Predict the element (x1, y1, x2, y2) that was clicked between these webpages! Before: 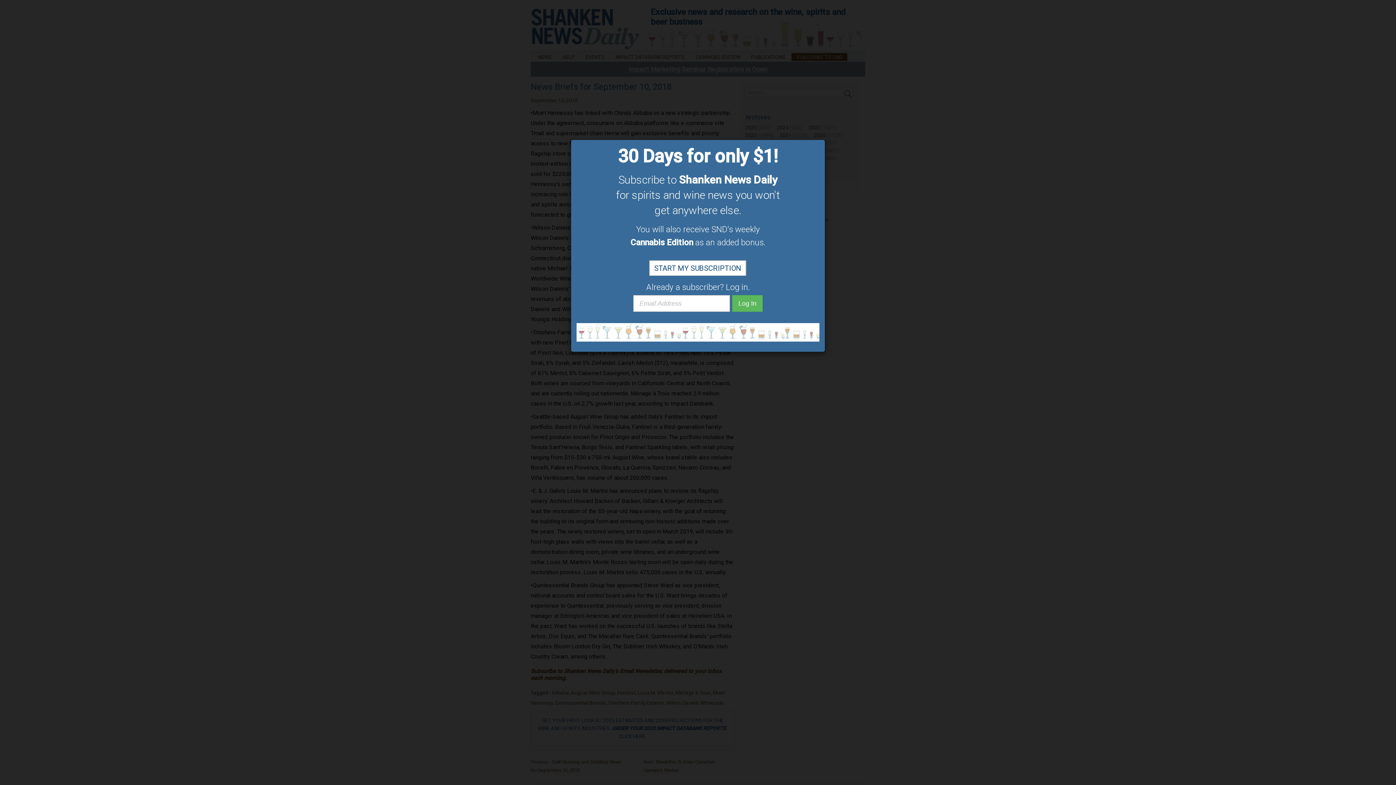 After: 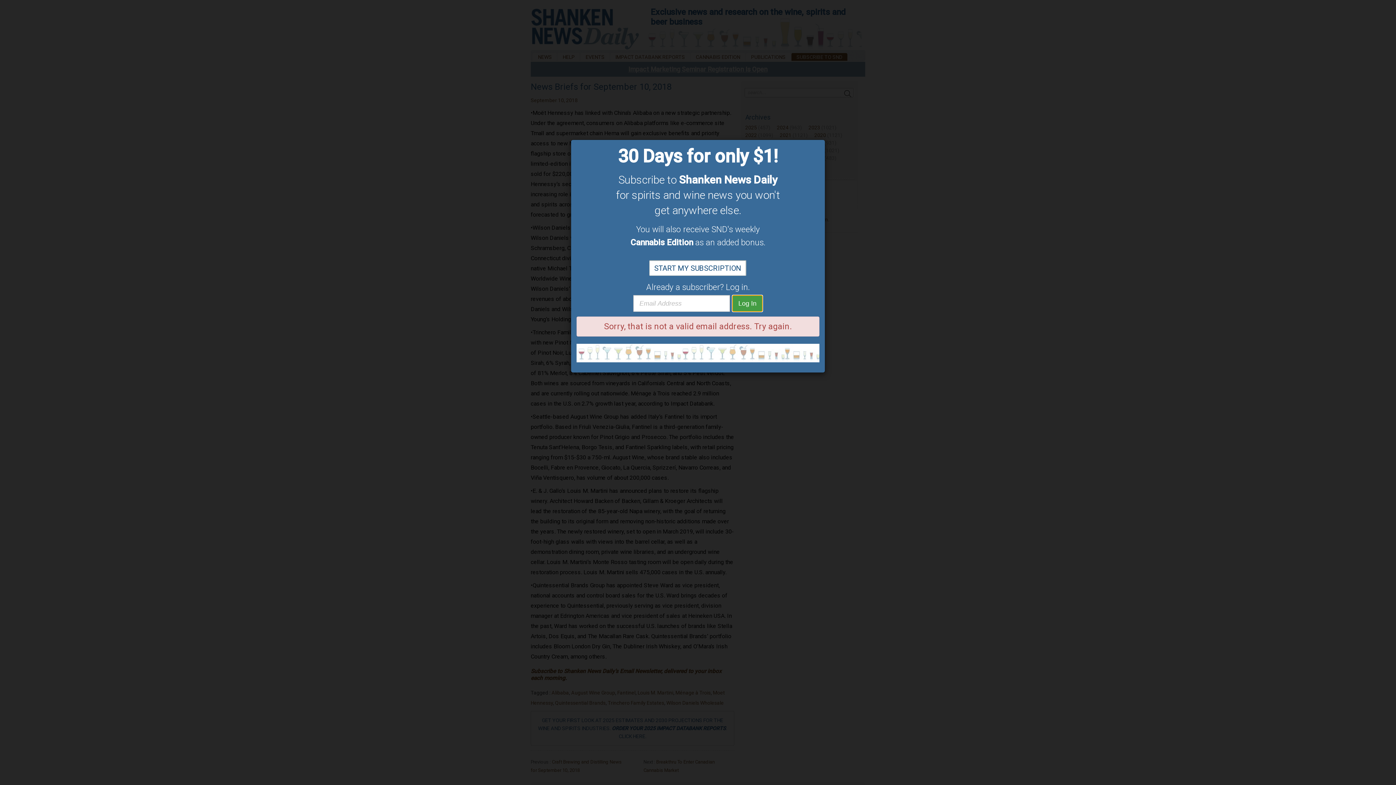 Action: bbox: (732, 295, 762, 312) label: Log In